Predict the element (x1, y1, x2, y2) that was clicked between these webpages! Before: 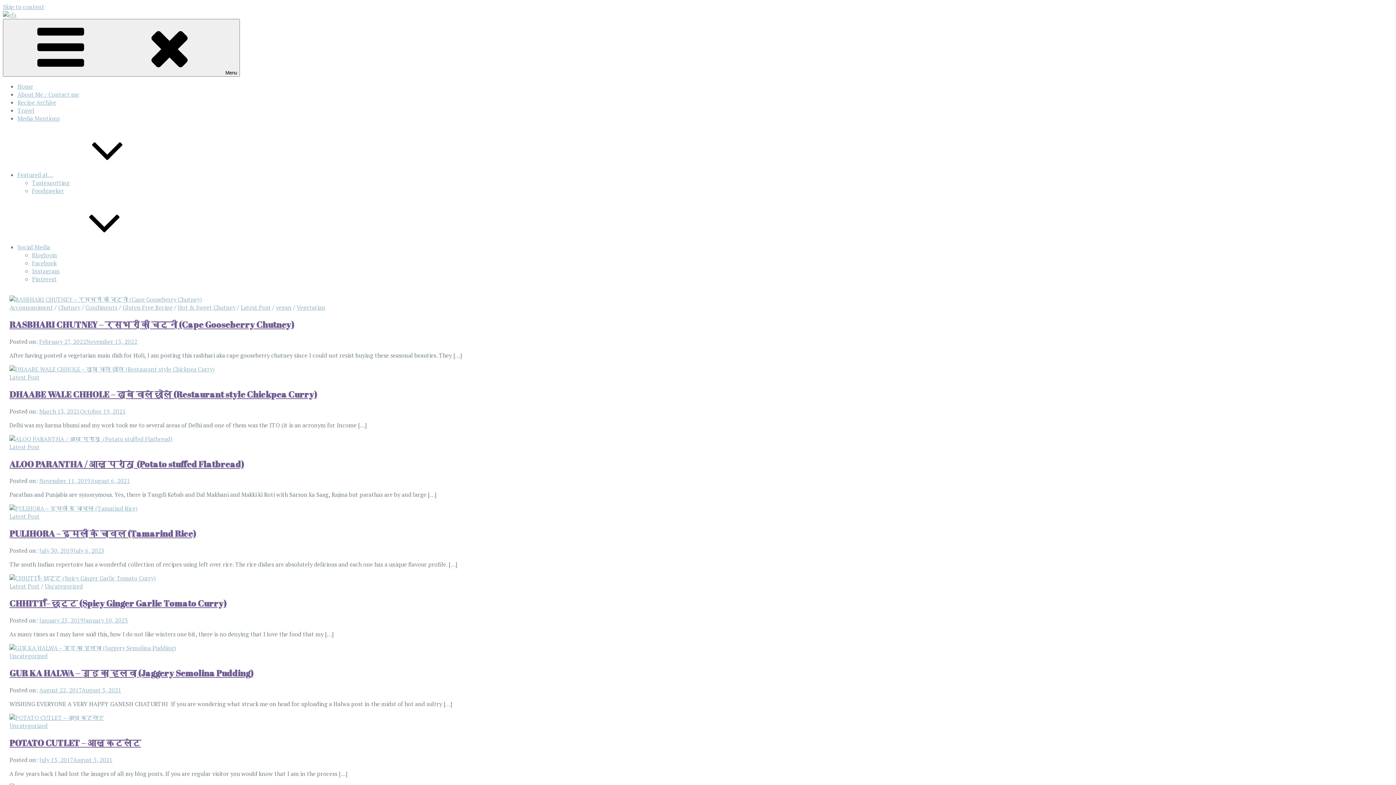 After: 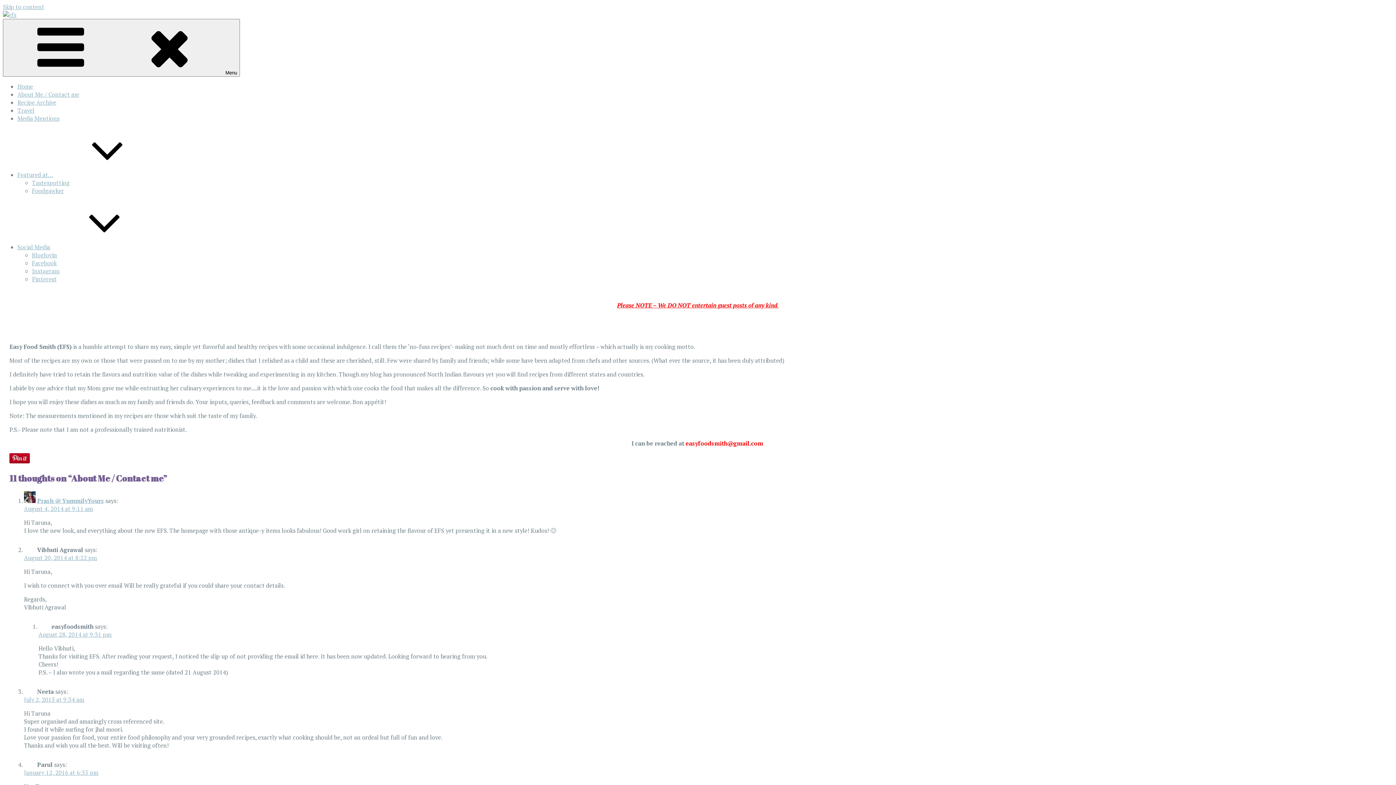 Action: bbox: (17, 90, 79, 98) label: About Me / Contact me